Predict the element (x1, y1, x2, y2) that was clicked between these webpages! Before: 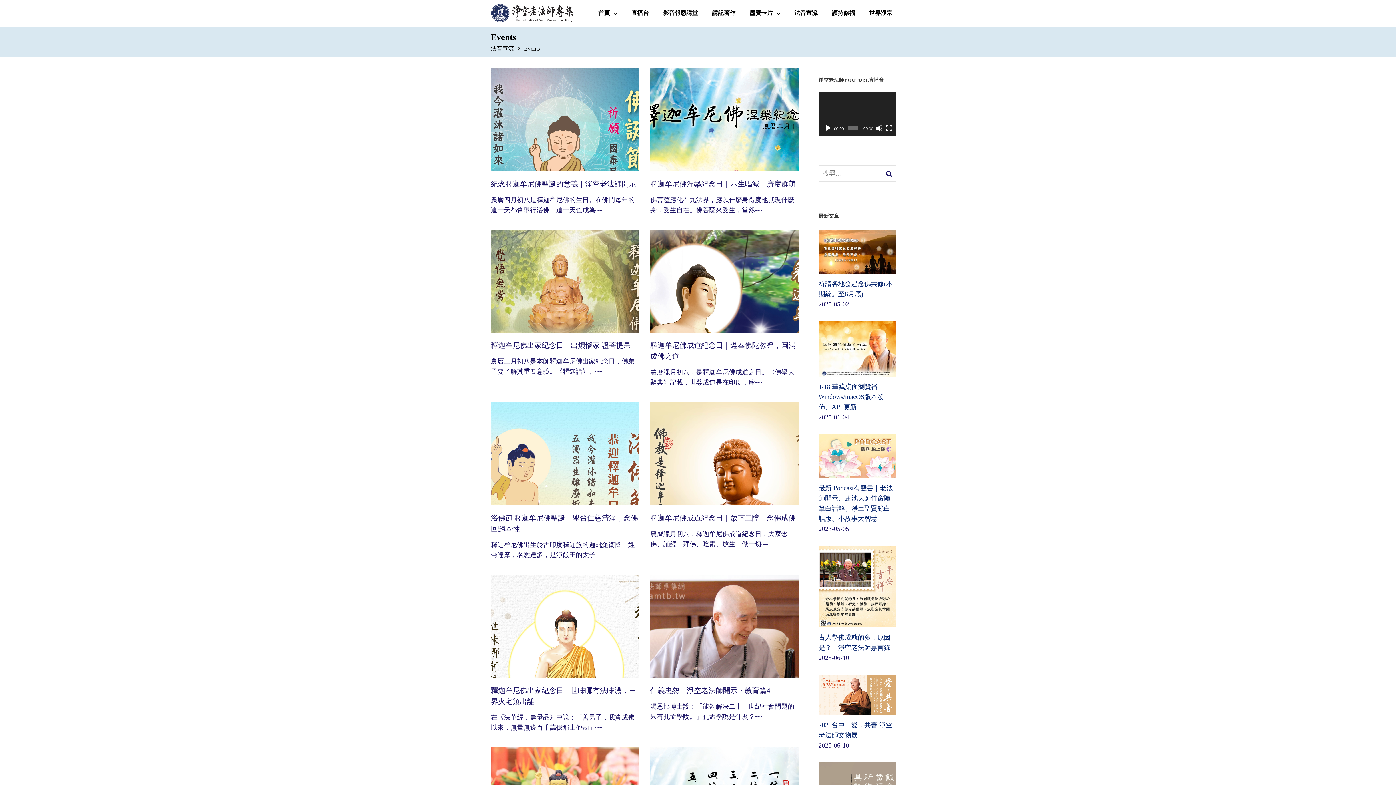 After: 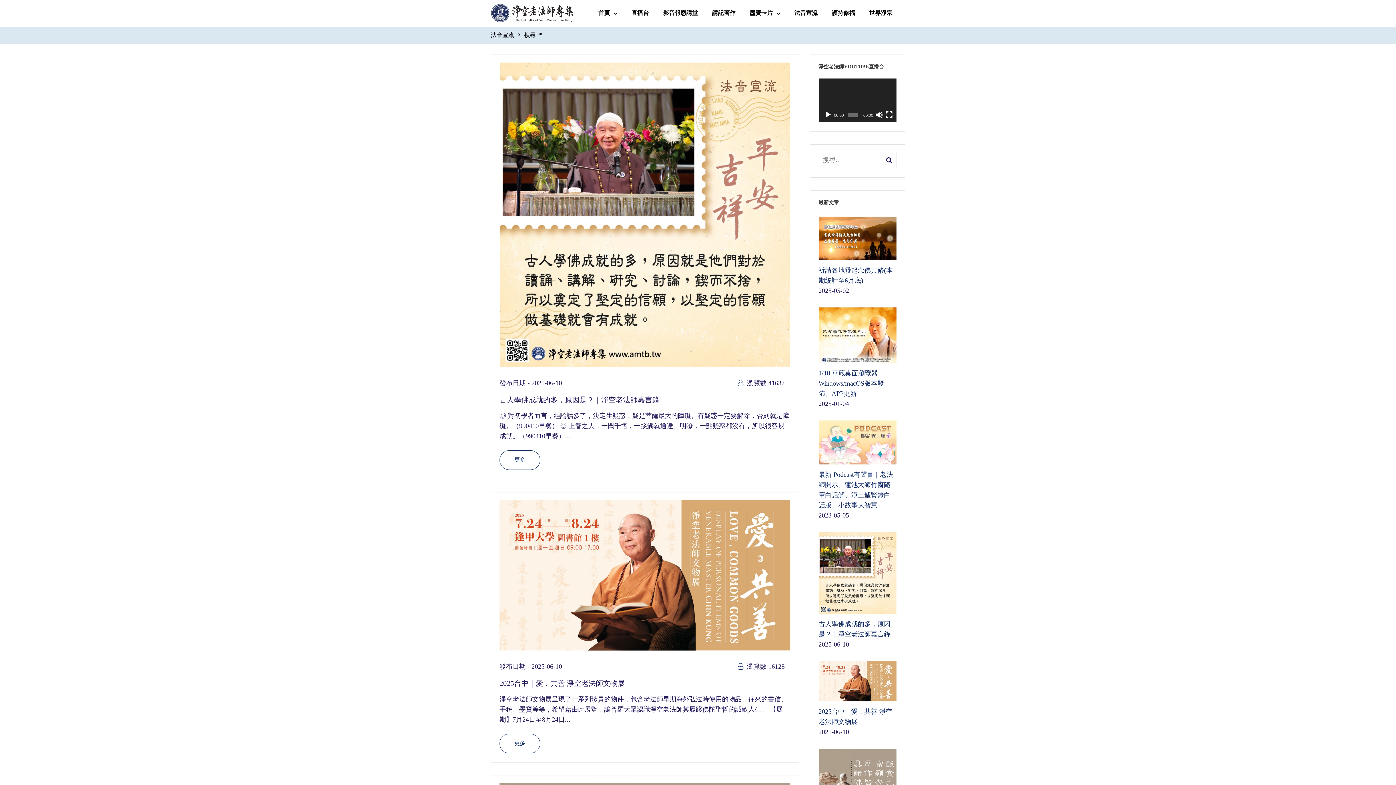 Action: bbox: (882, 165, 896, 181)